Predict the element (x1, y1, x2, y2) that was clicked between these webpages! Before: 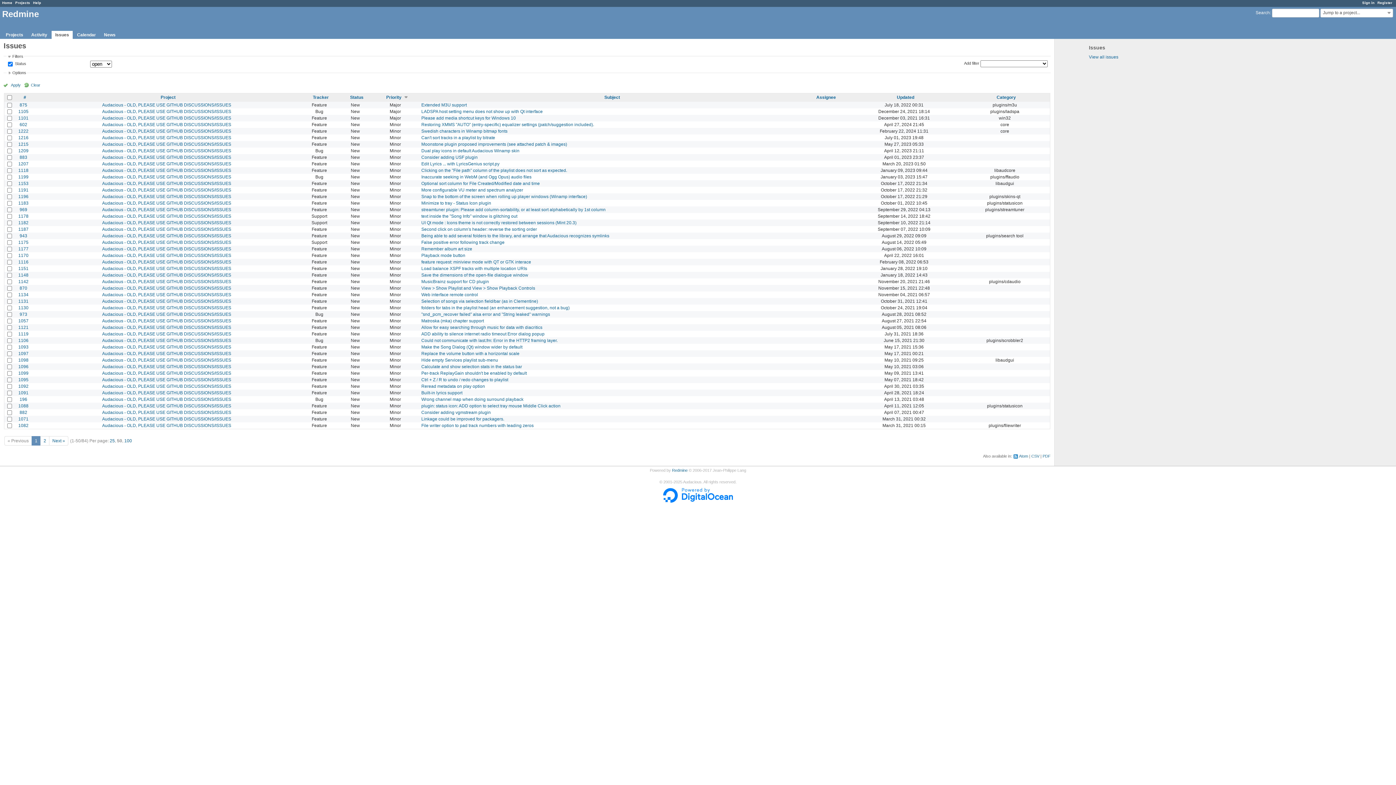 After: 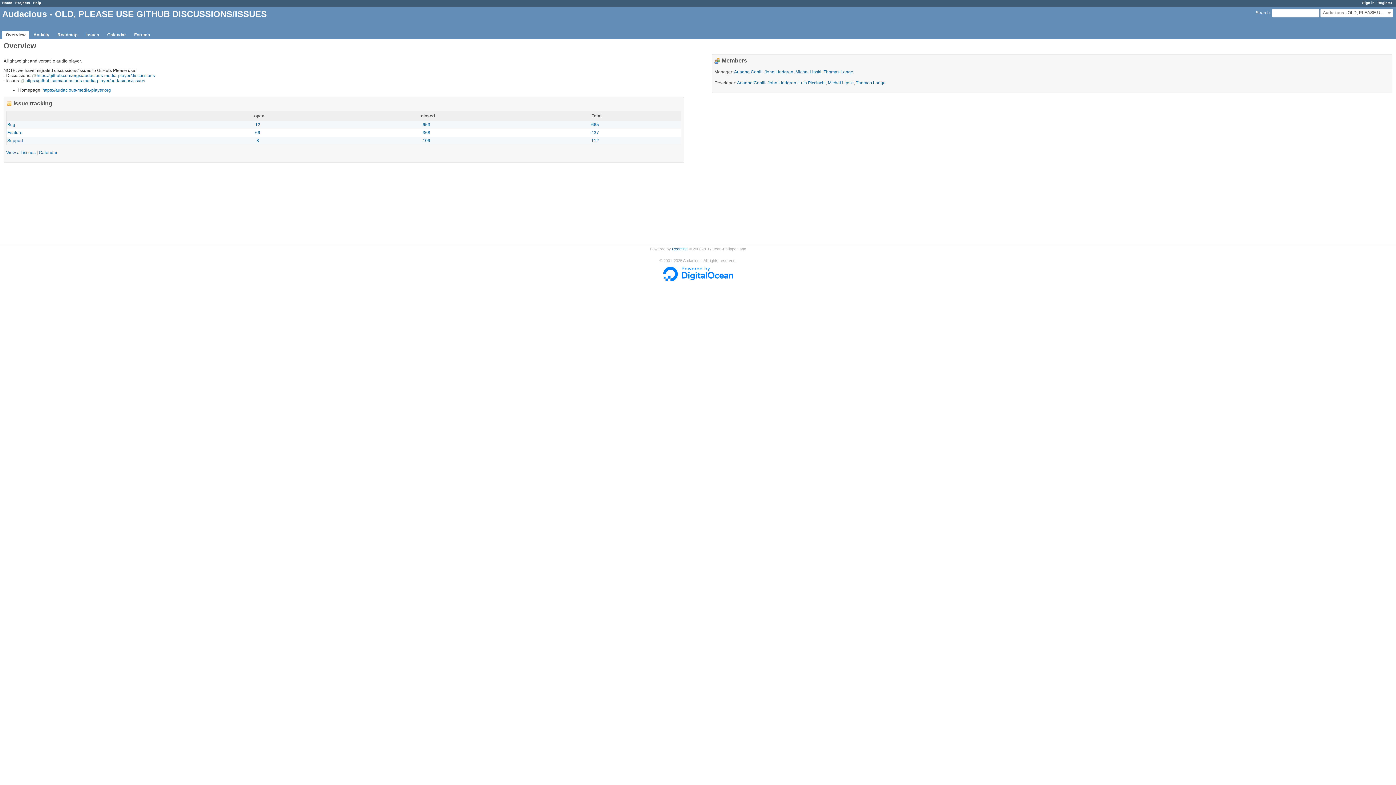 Action: label: Audacious - OLD, PLEASE USE GITHUB DISCUSSIONS/ISSUES bbox: (102, 187, 231, 192)